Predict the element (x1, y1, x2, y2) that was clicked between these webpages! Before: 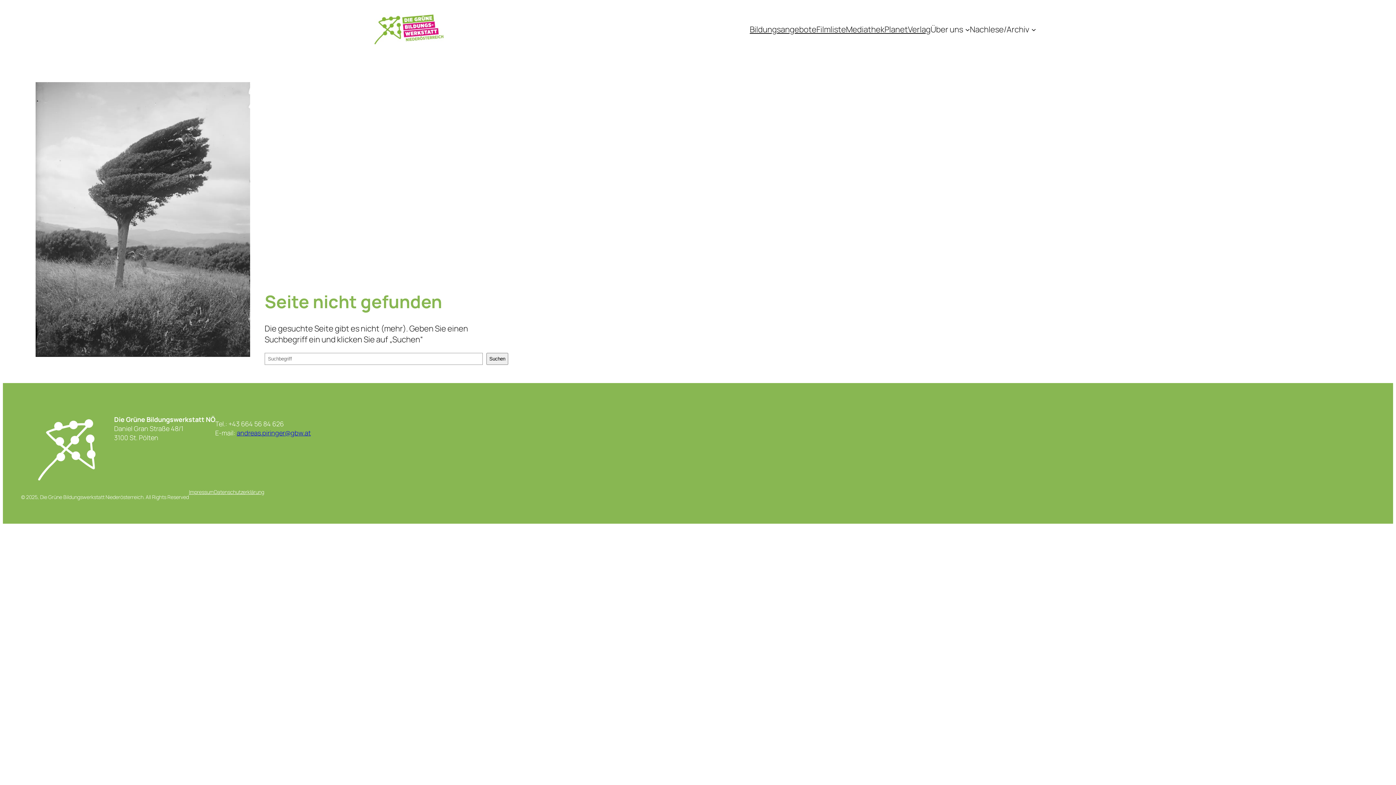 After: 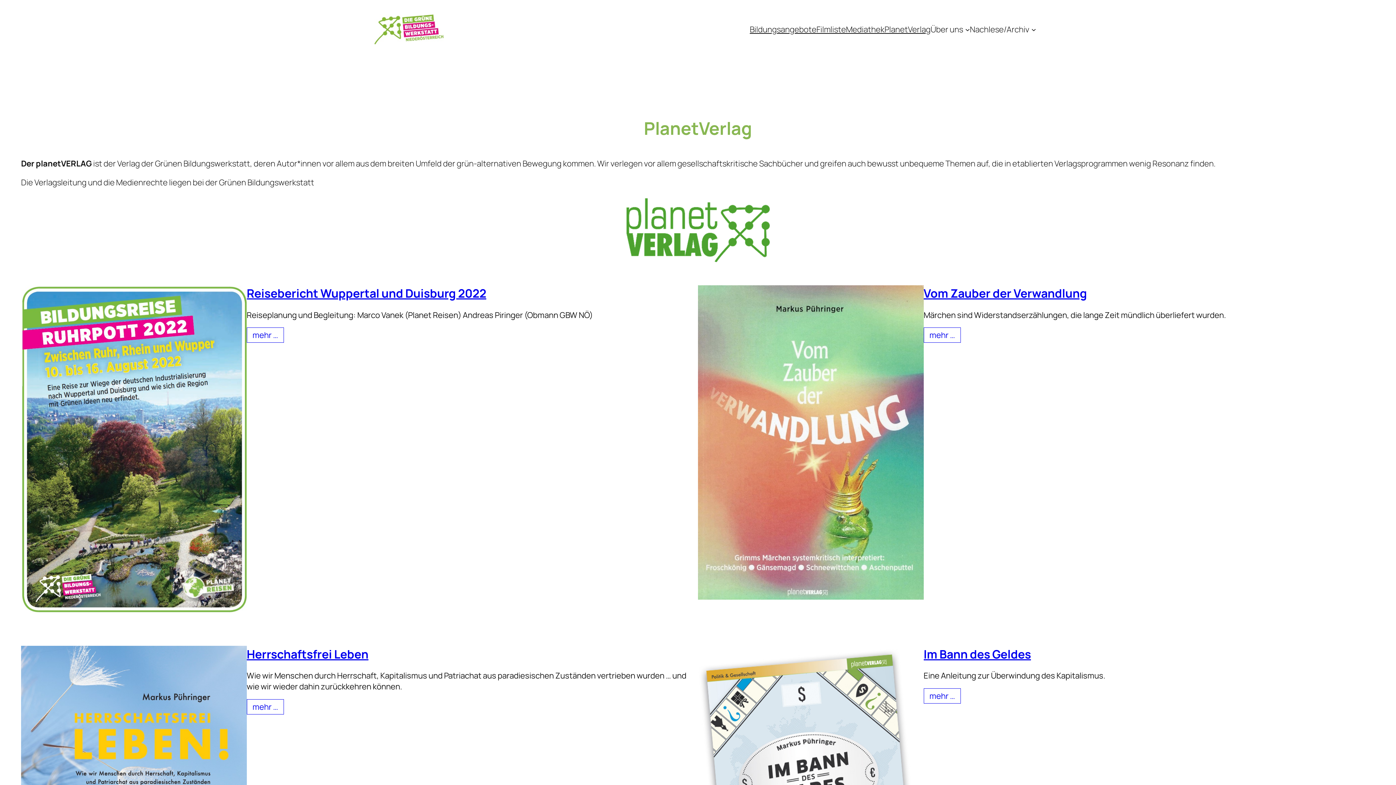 Action: bbox: (884, 24, 930, 34) label: PlanetVerlag